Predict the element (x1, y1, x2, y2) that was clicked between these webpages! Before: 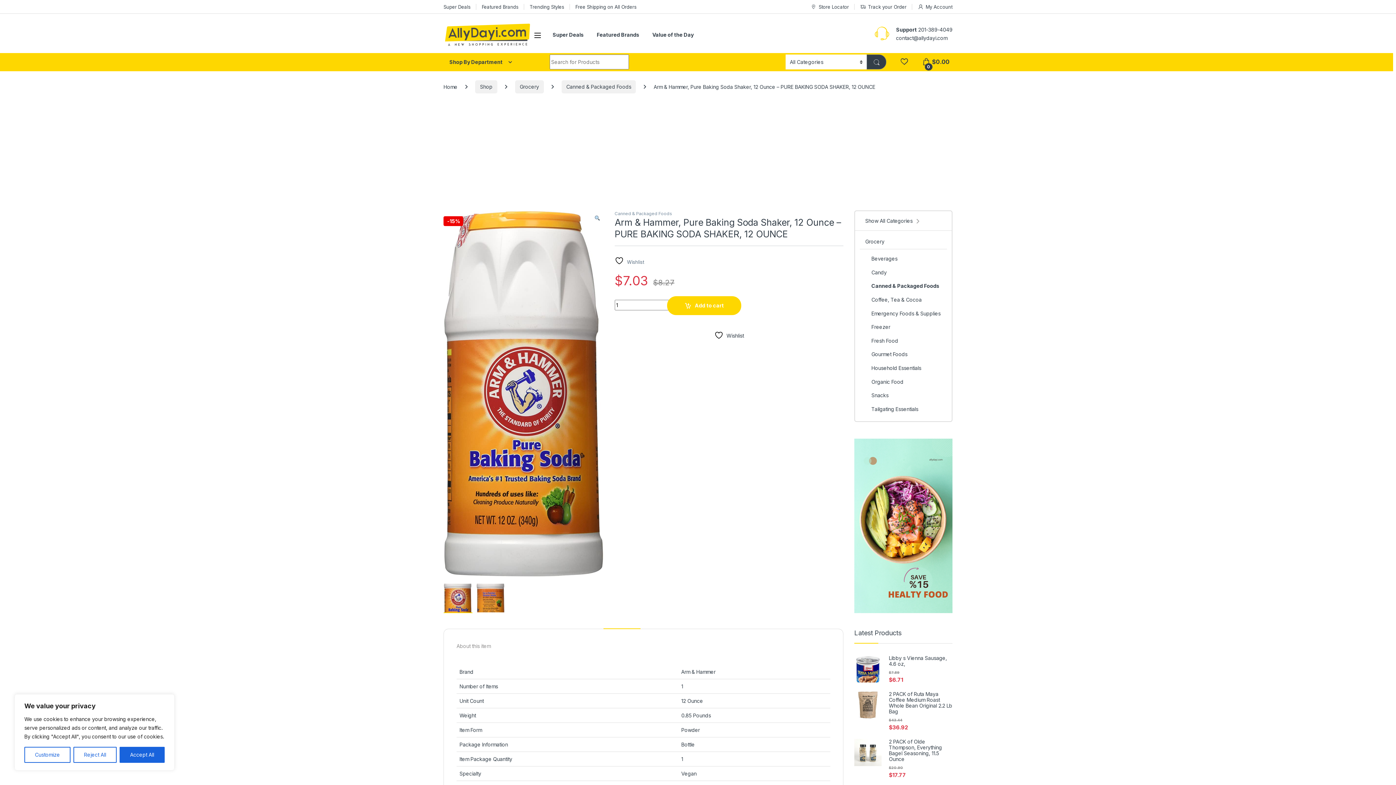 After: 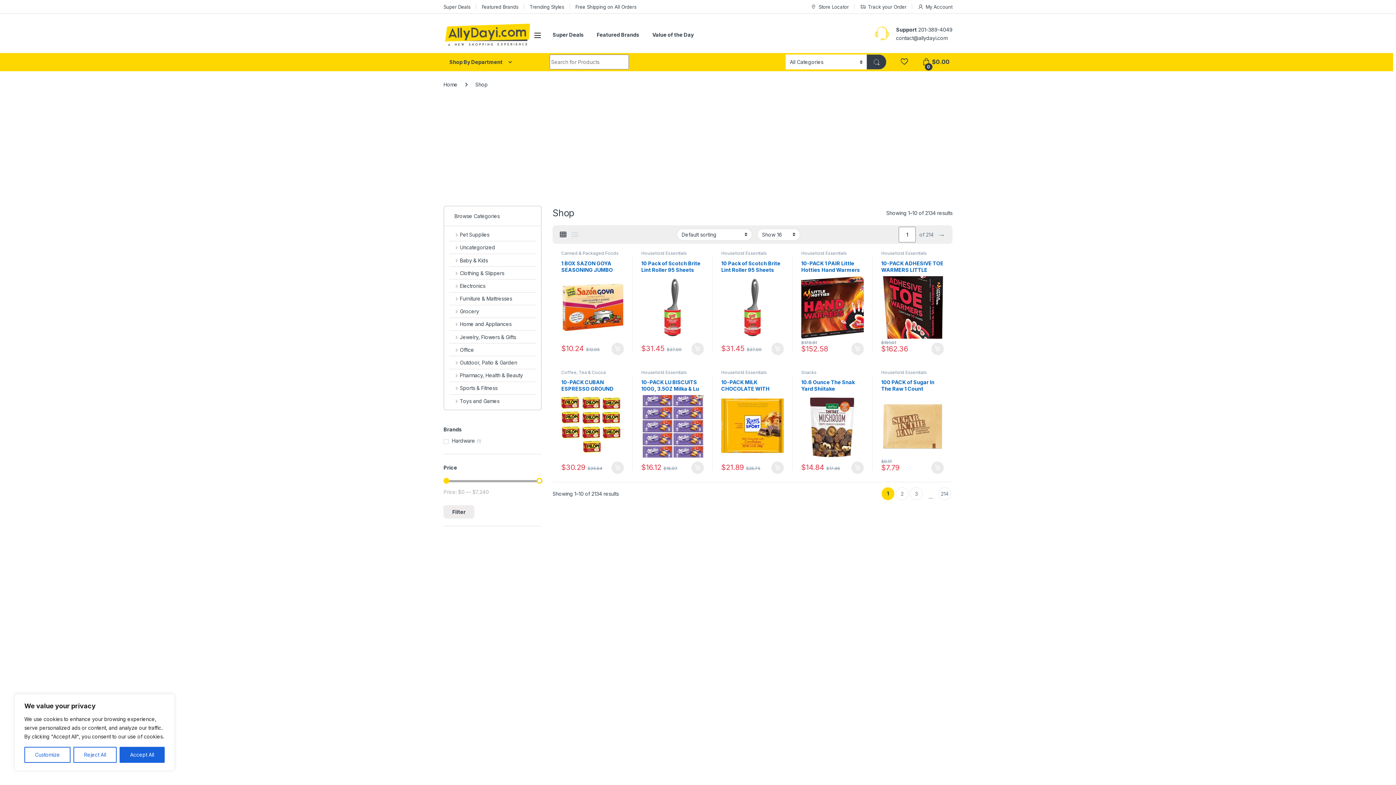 Action: label: Shop bbox: (475, 80, 497, 93)